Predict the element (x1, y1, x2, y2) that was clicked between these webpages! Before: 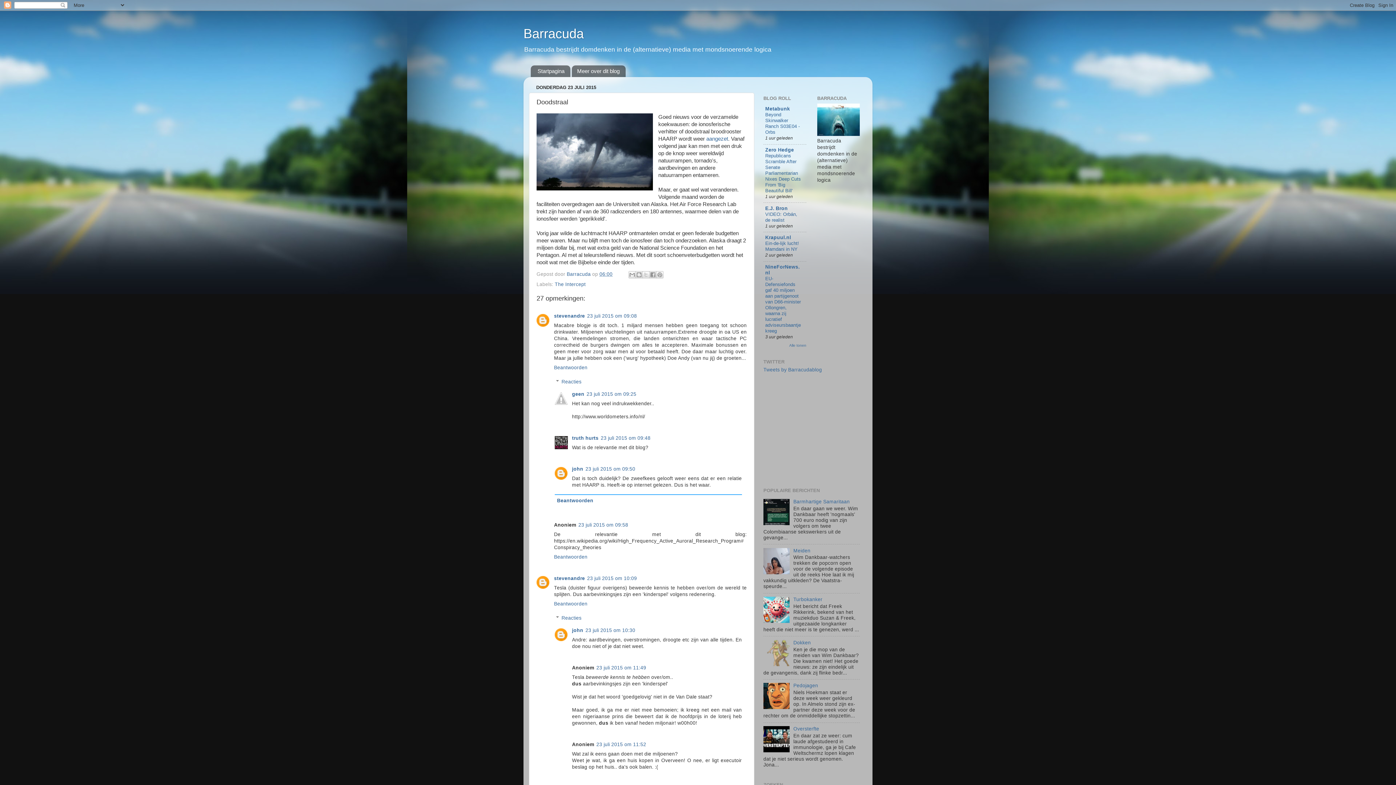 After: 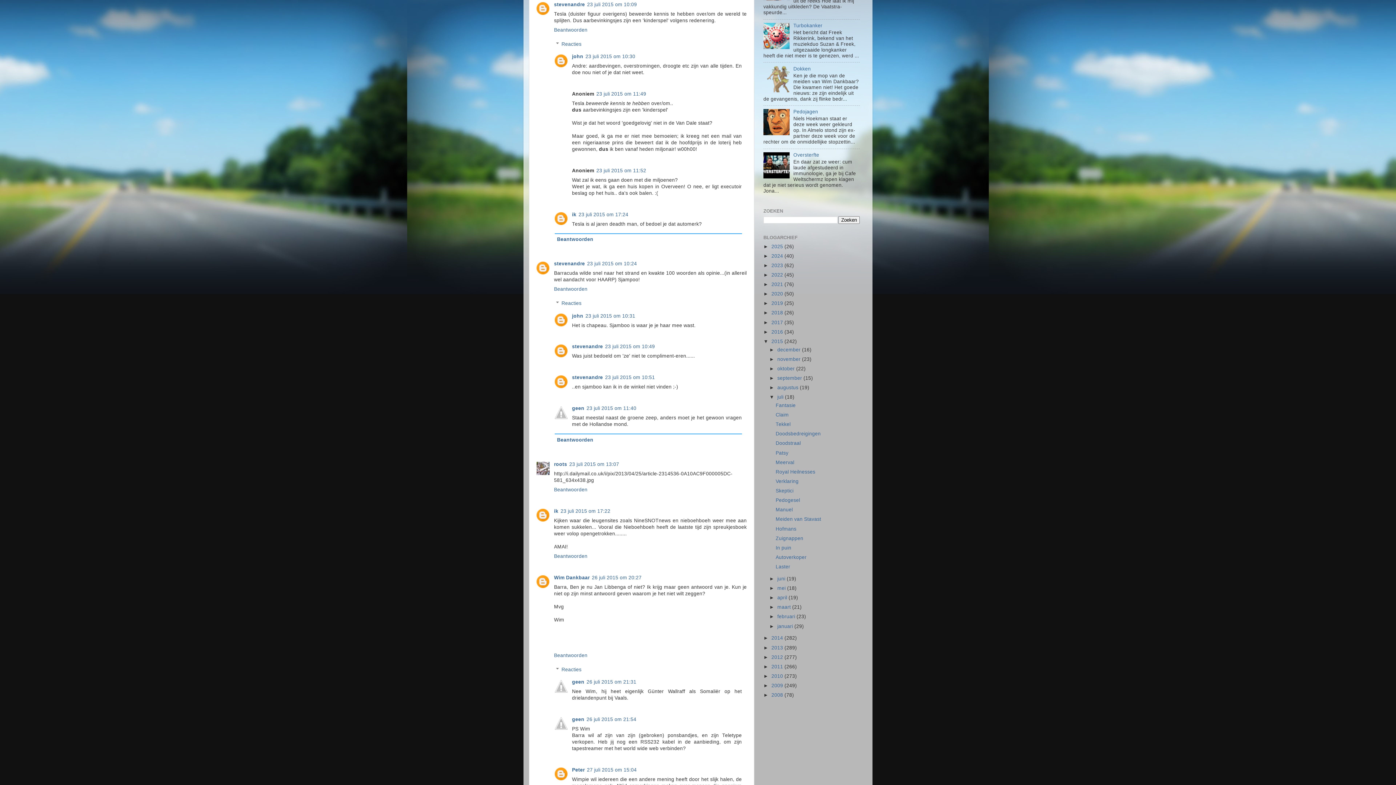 Action: bbox: (587, 575, 637, 581) label: 23 juli 2015 om 10:09